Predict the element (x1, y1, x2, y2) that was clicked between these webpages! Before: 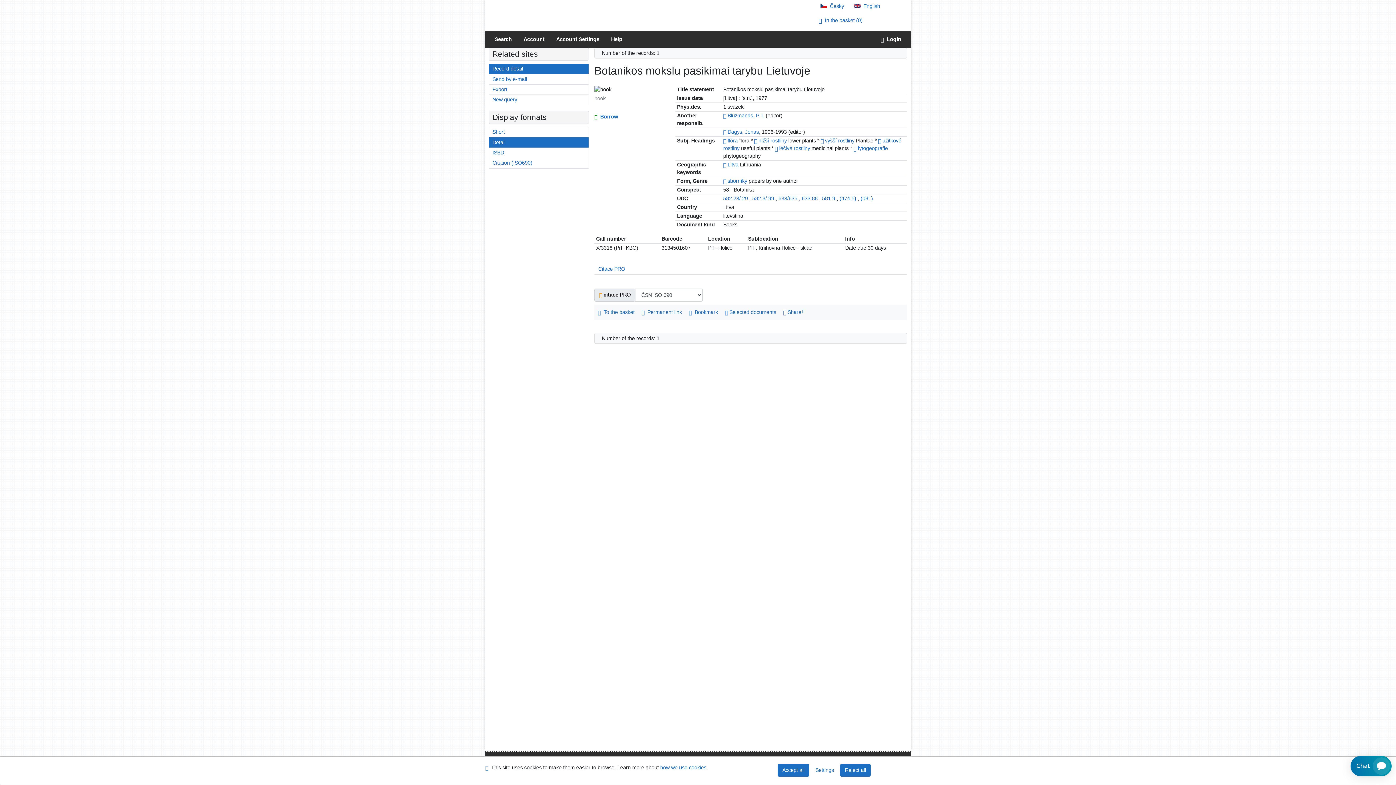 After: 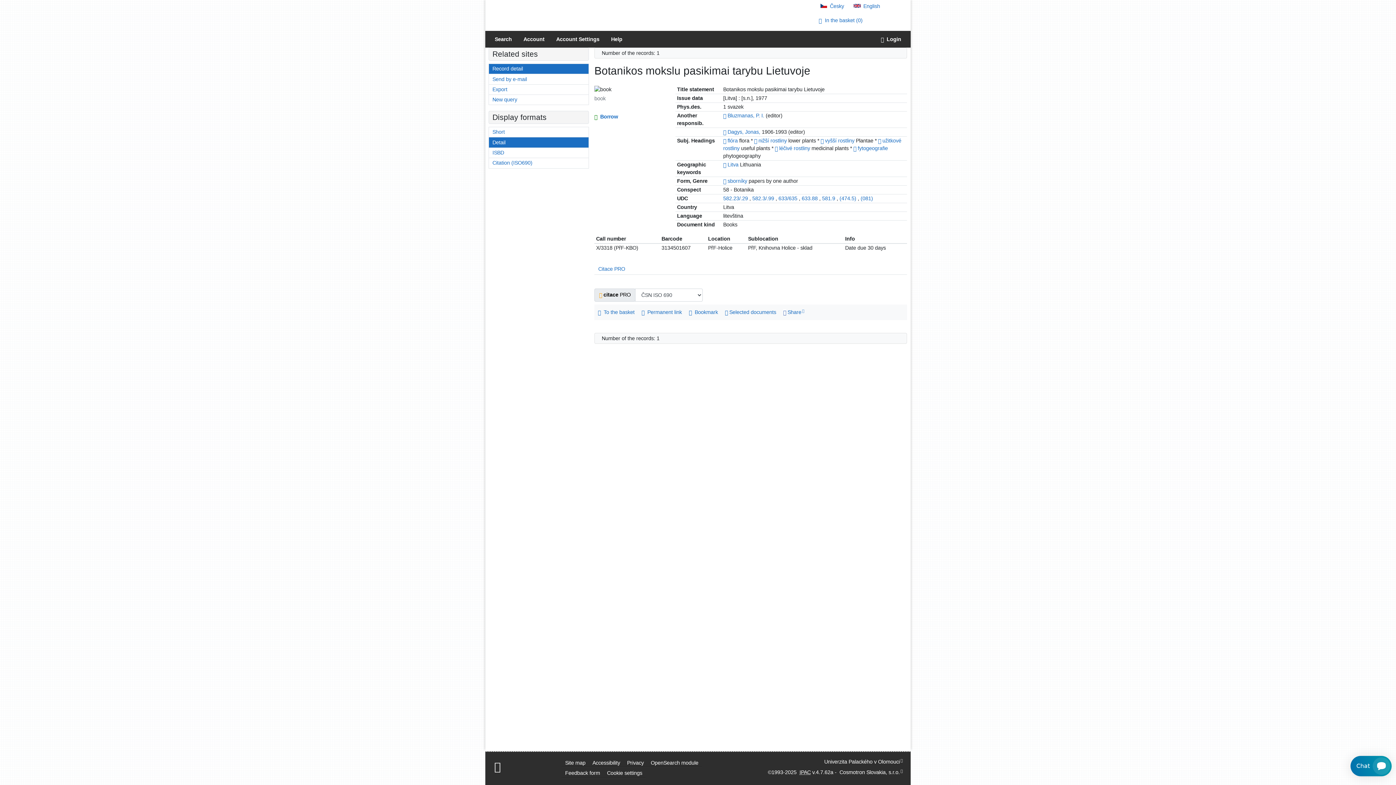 Action: bbox: (777, 764, 809, 777) label: Accept all cookies